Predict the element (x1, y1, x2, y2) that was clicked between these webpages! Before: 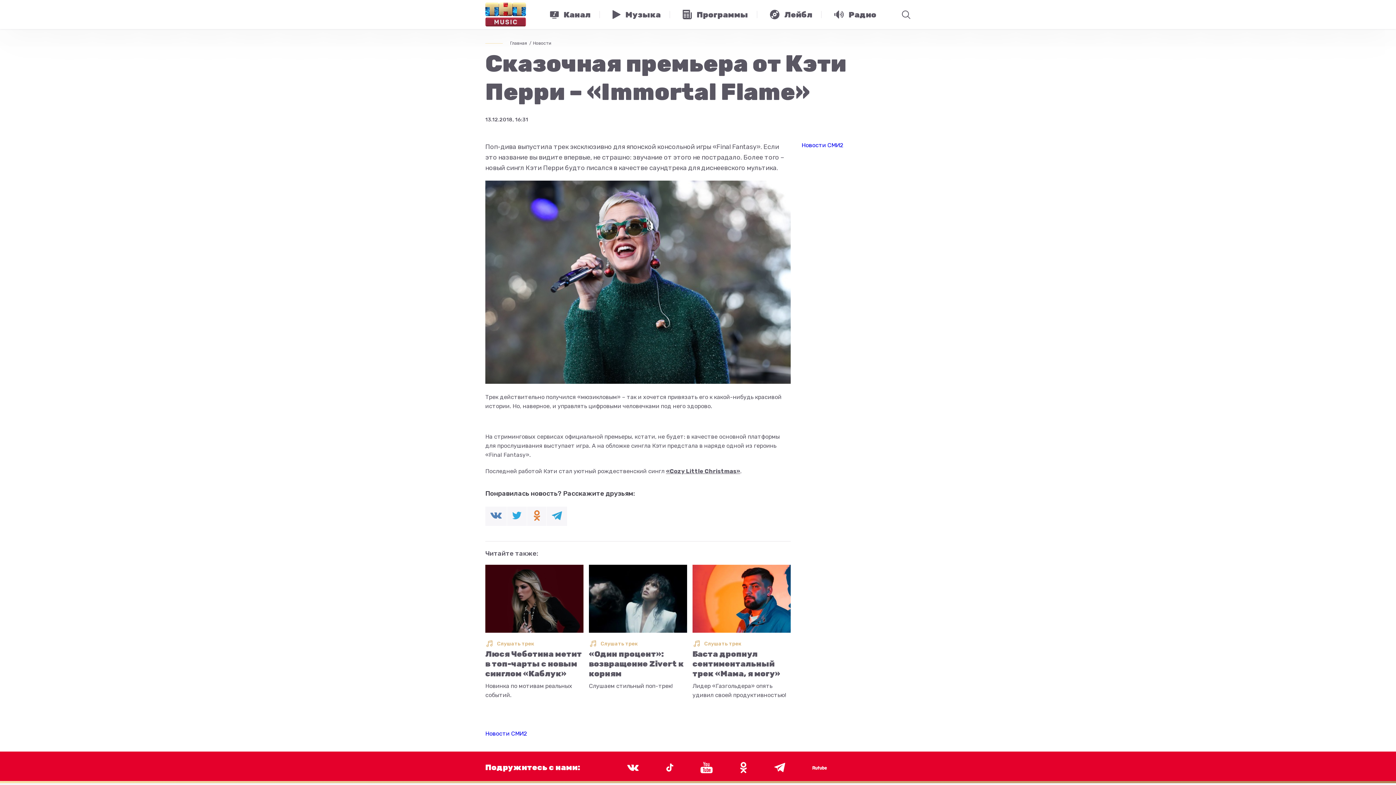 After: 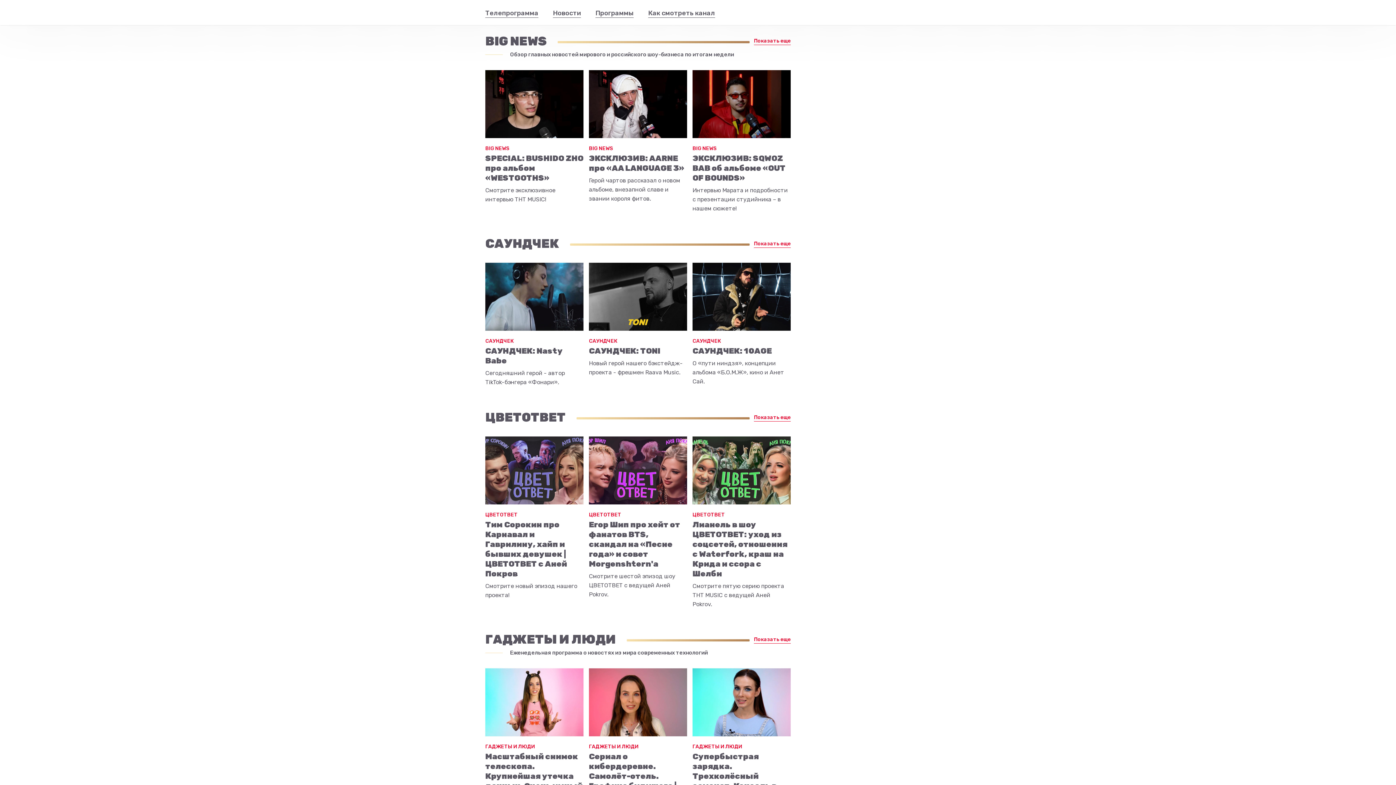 Action: bbox: (673, 0, 757, 29) label: Программы